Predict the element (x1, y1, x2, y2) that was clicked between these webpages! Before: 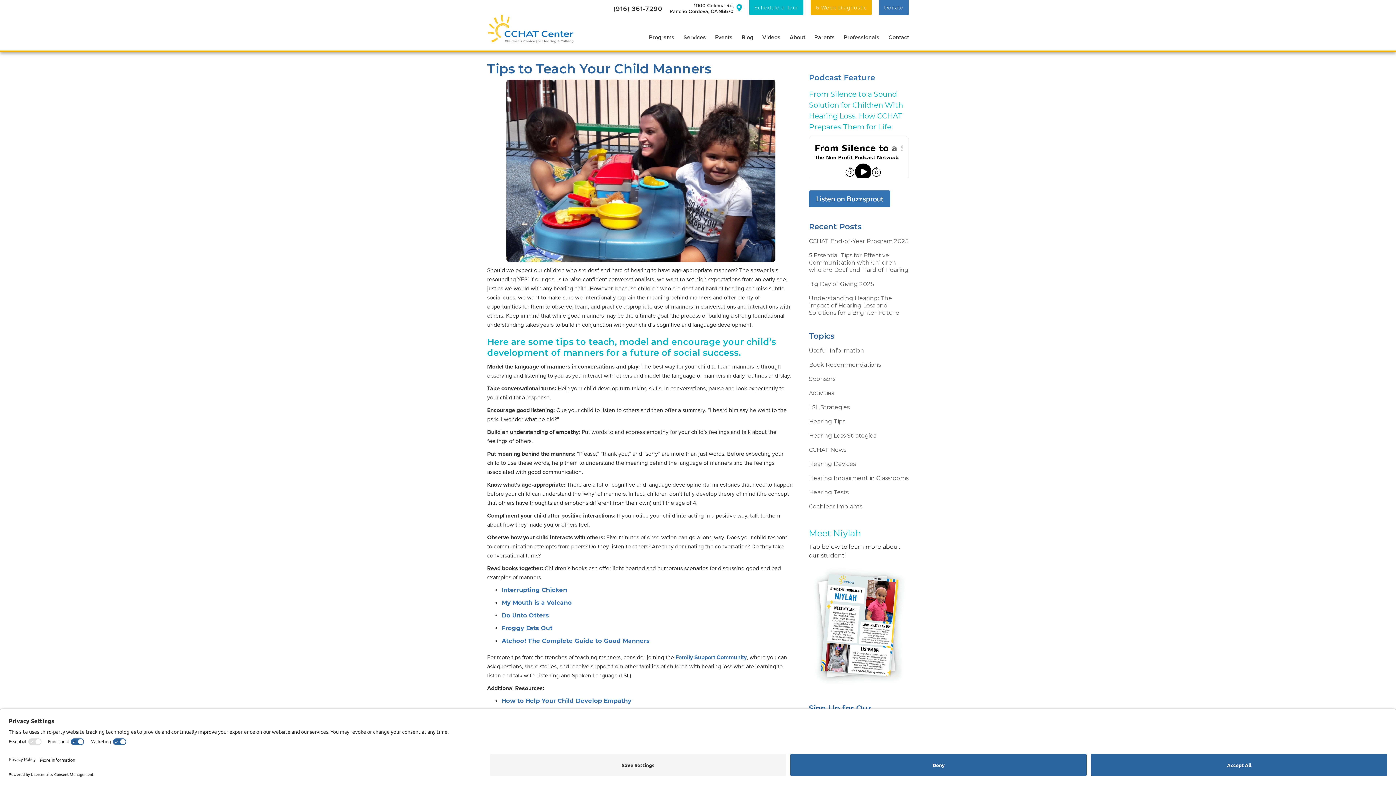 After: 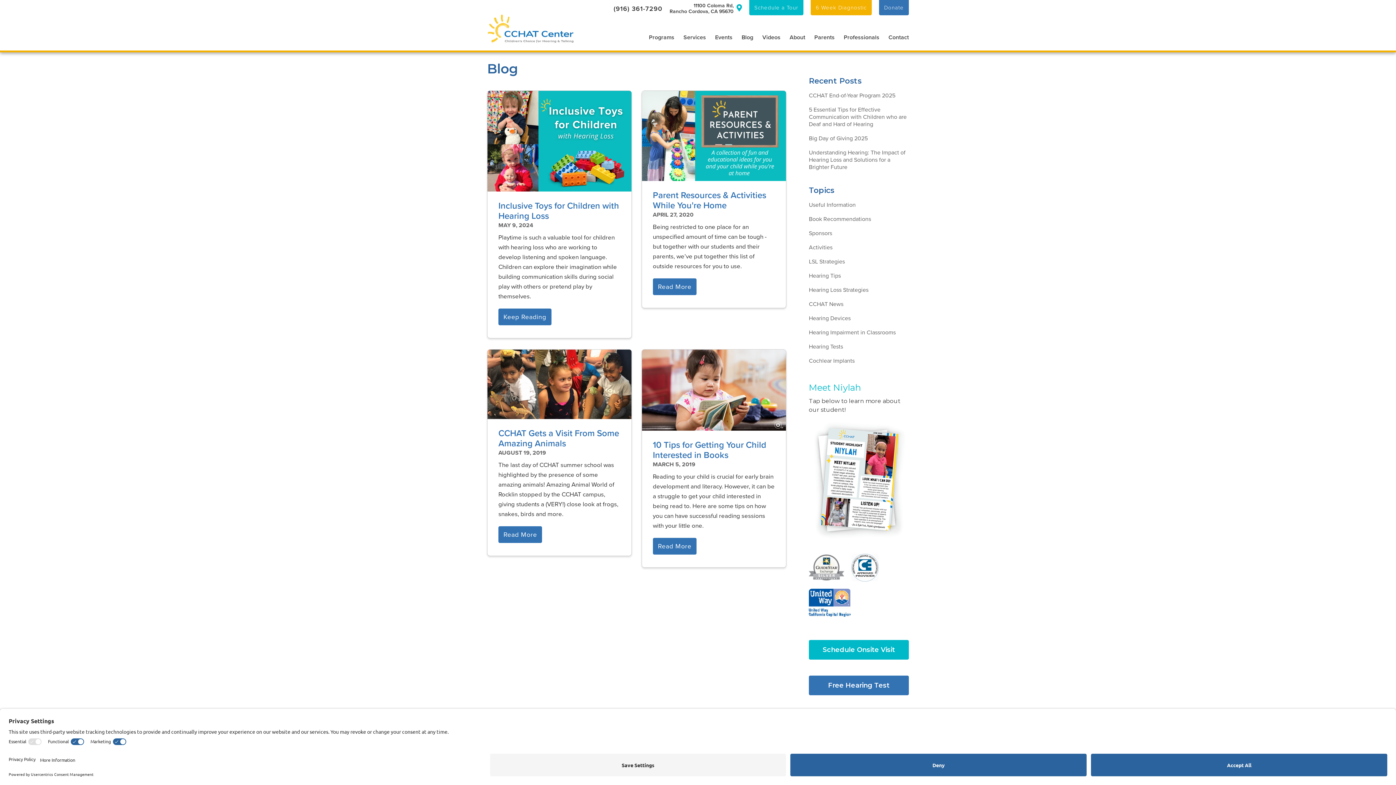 Action: bbox: (809, 389, 834, 396) label: Activities